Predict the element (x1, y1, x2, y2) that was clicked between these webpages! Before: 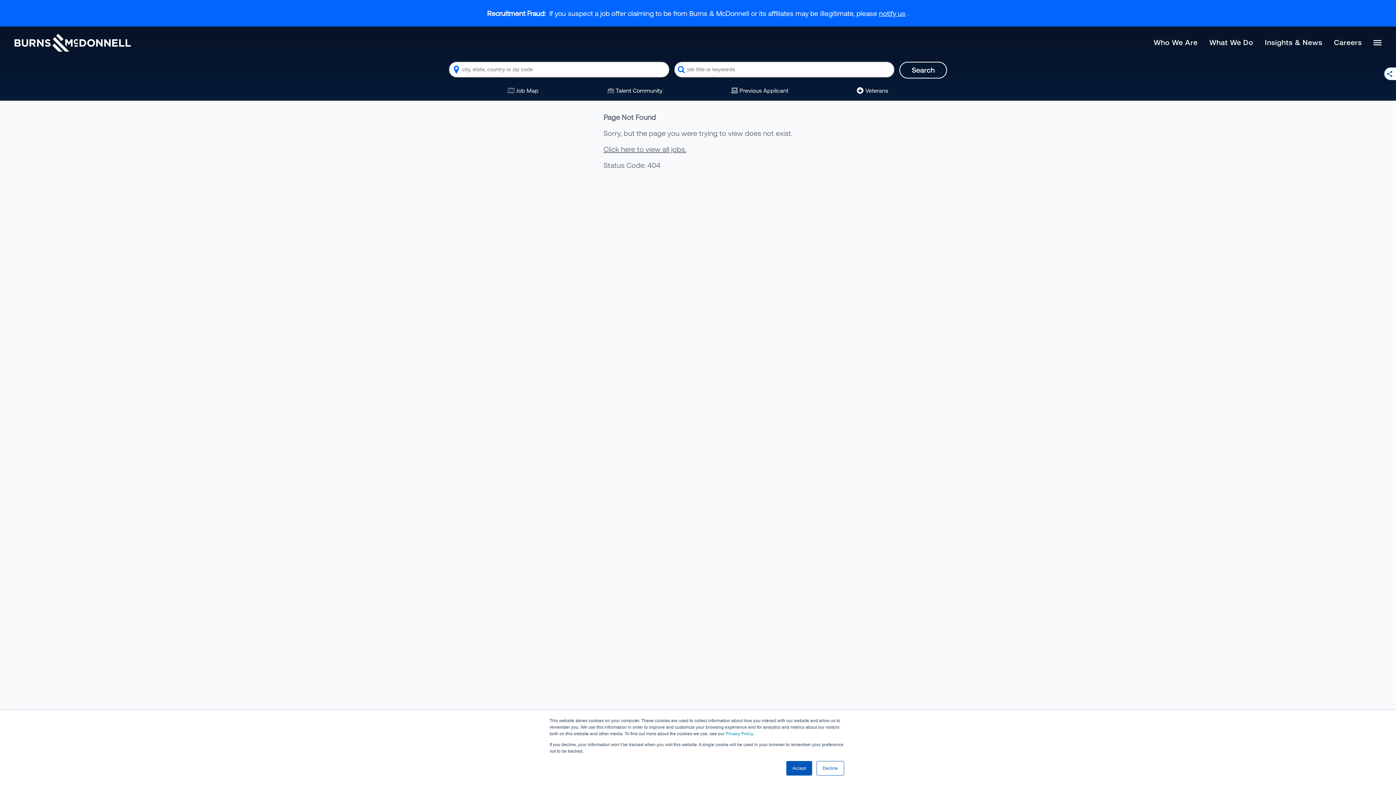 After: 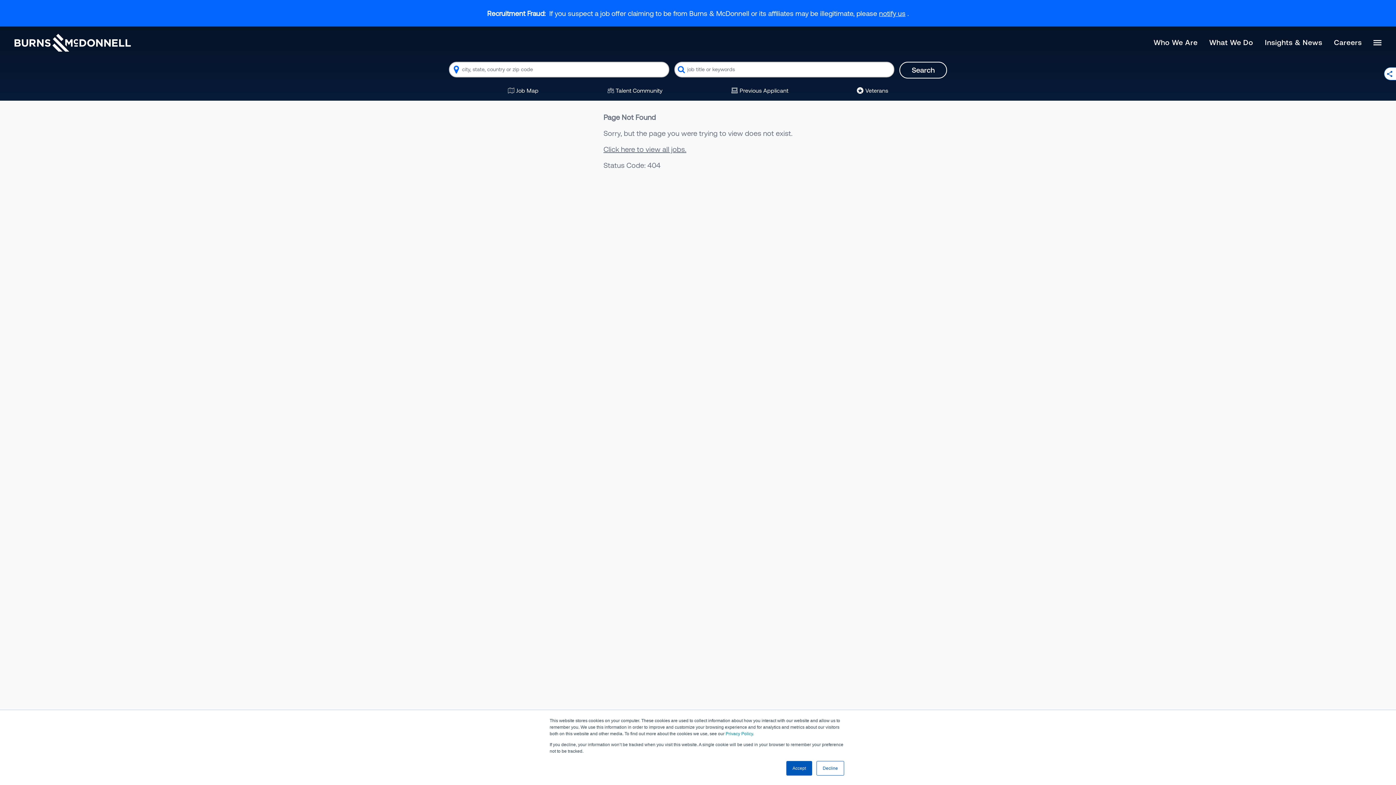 Action: bbox: (879, 9, 905, 17) label: notify us